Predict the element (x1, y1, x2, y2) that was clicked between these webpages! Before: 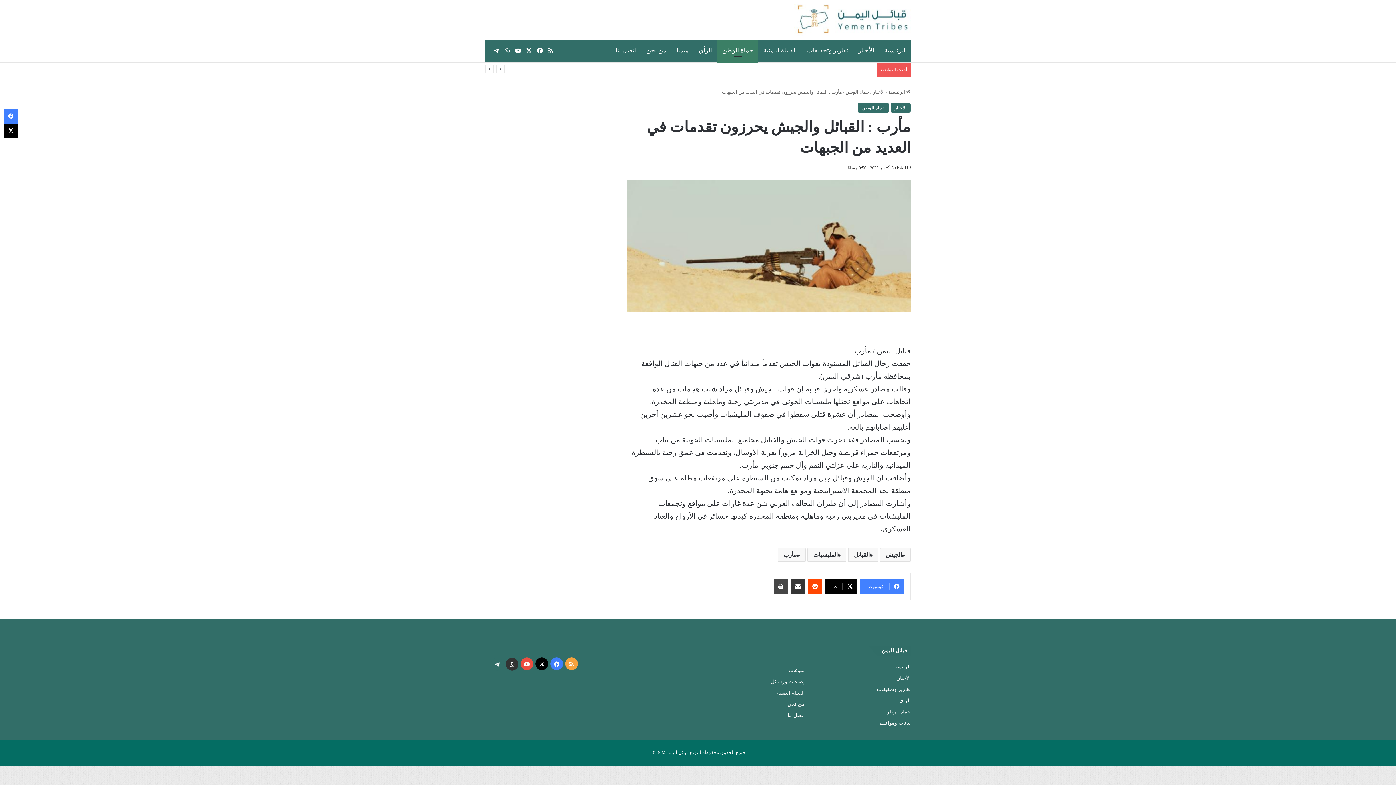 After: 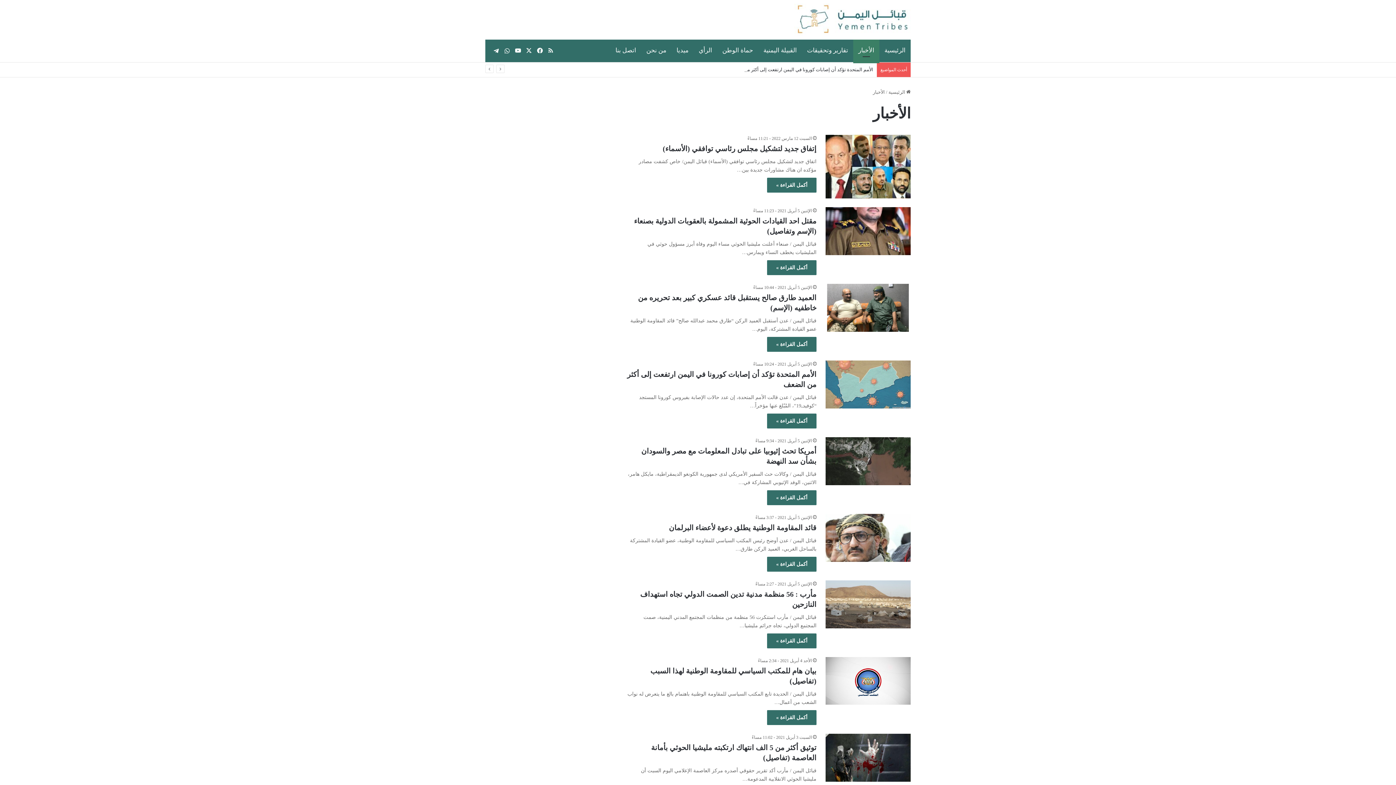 Action: bbox: (890, 103, 910, 112) label: الأخبار